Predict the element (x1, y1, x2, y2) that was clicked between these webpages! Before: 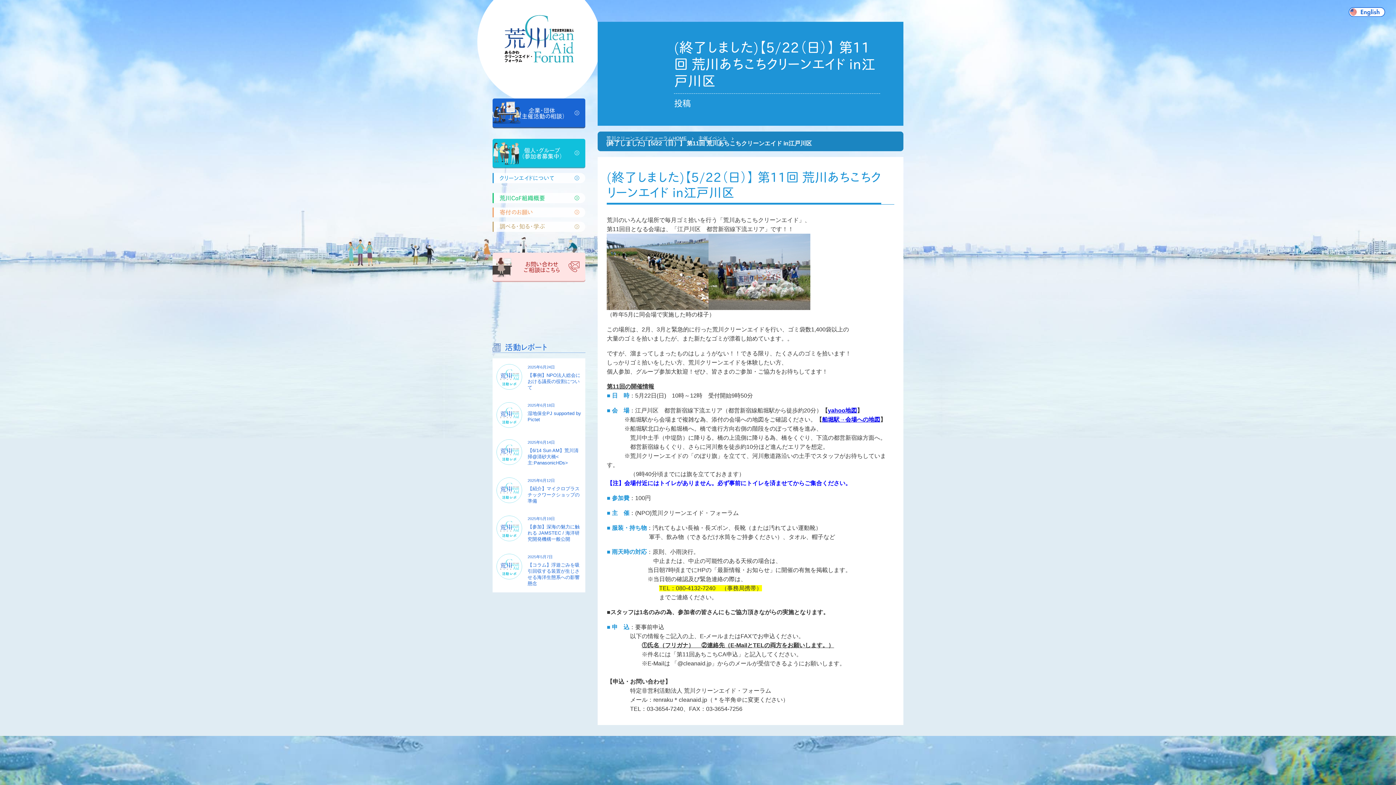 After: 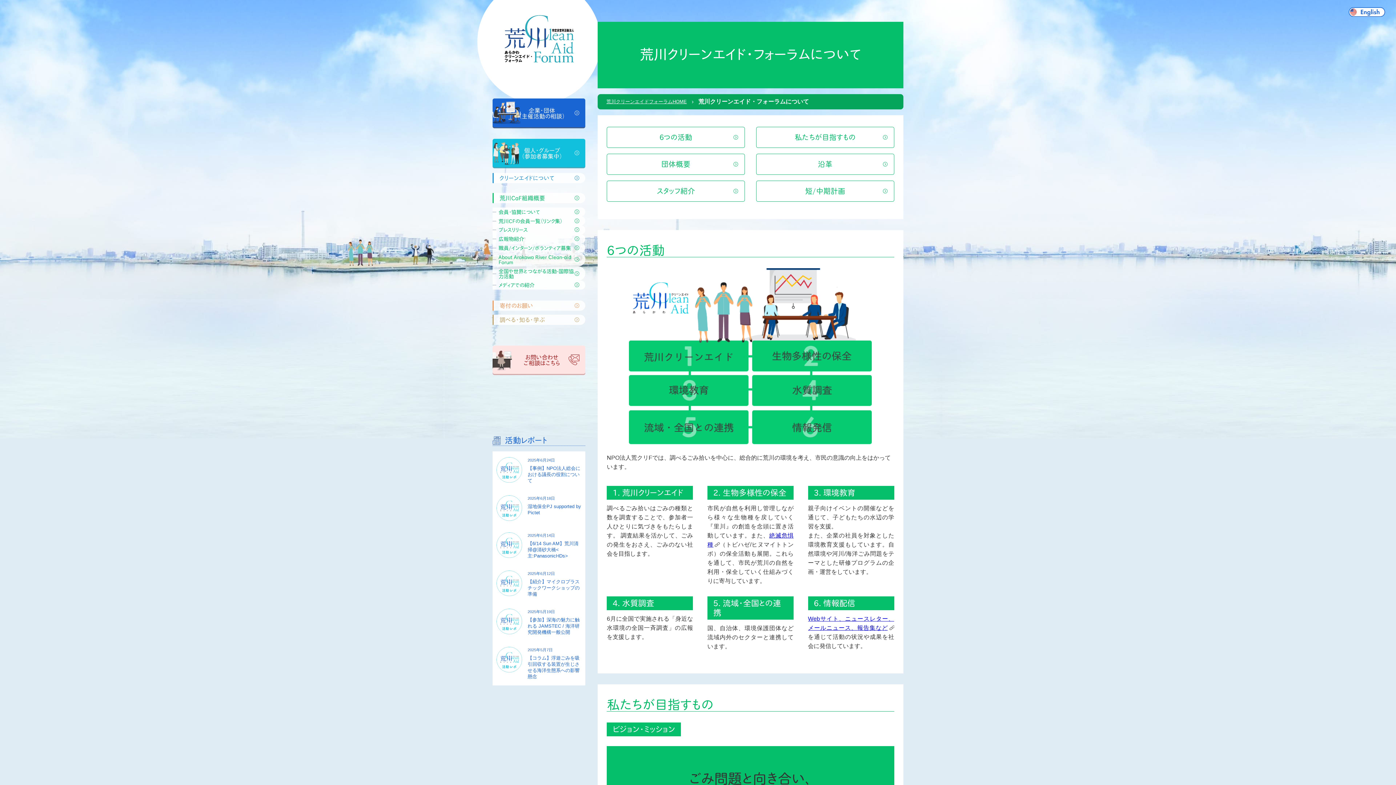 Action: bbox: (492, 193, 585, 203) label: 荒川CaF組織概要